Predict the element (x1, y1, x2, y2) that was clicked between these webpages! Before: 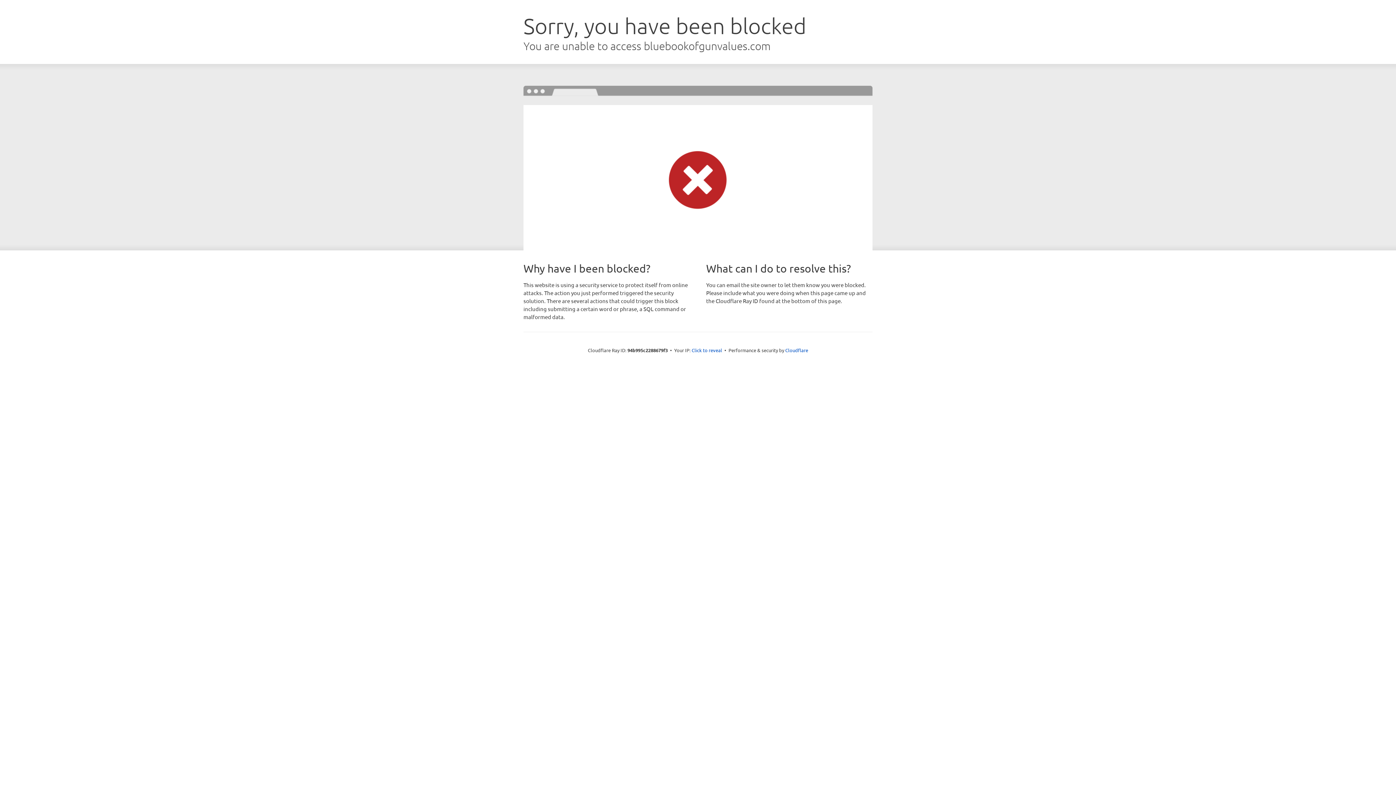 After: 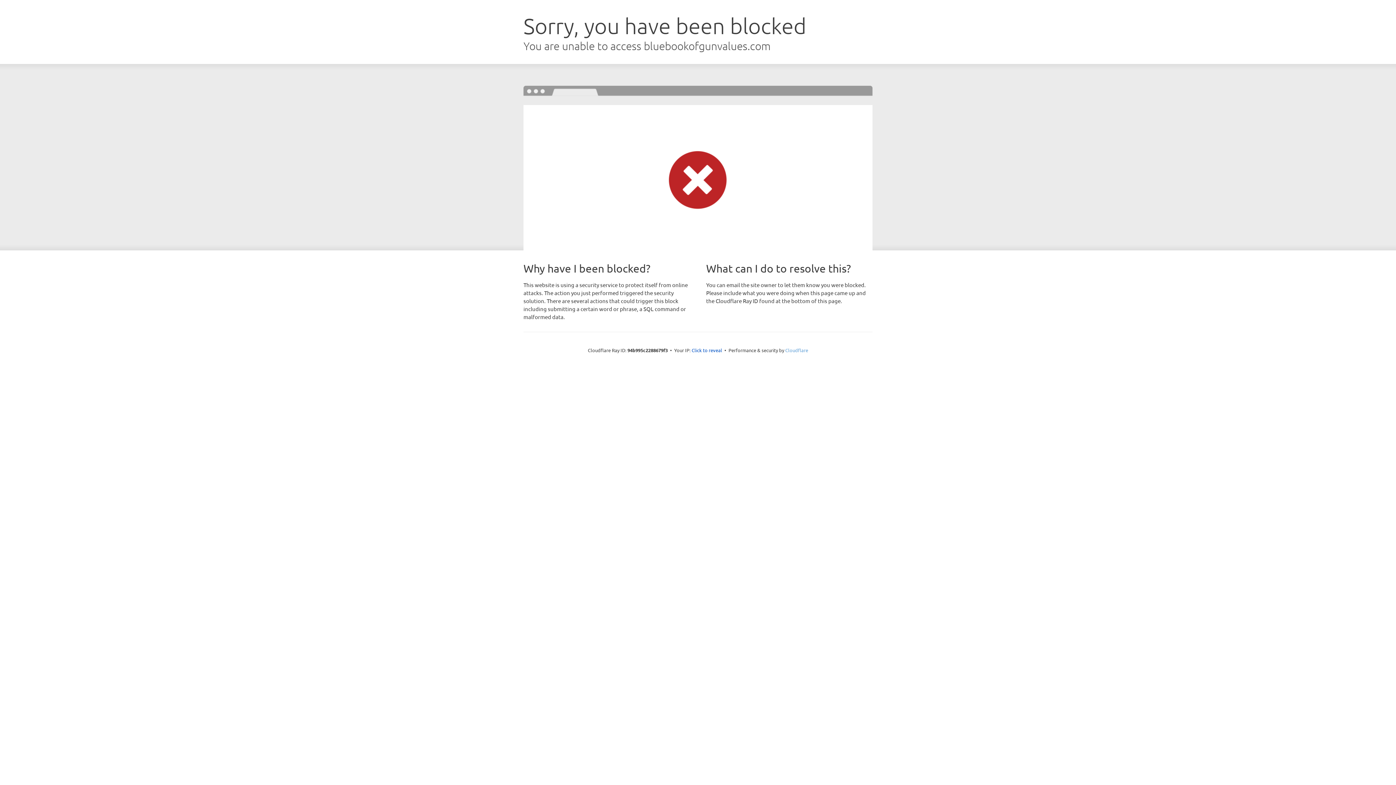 Action: label: Cloudflare bbox: (785, 347, 808, 353)